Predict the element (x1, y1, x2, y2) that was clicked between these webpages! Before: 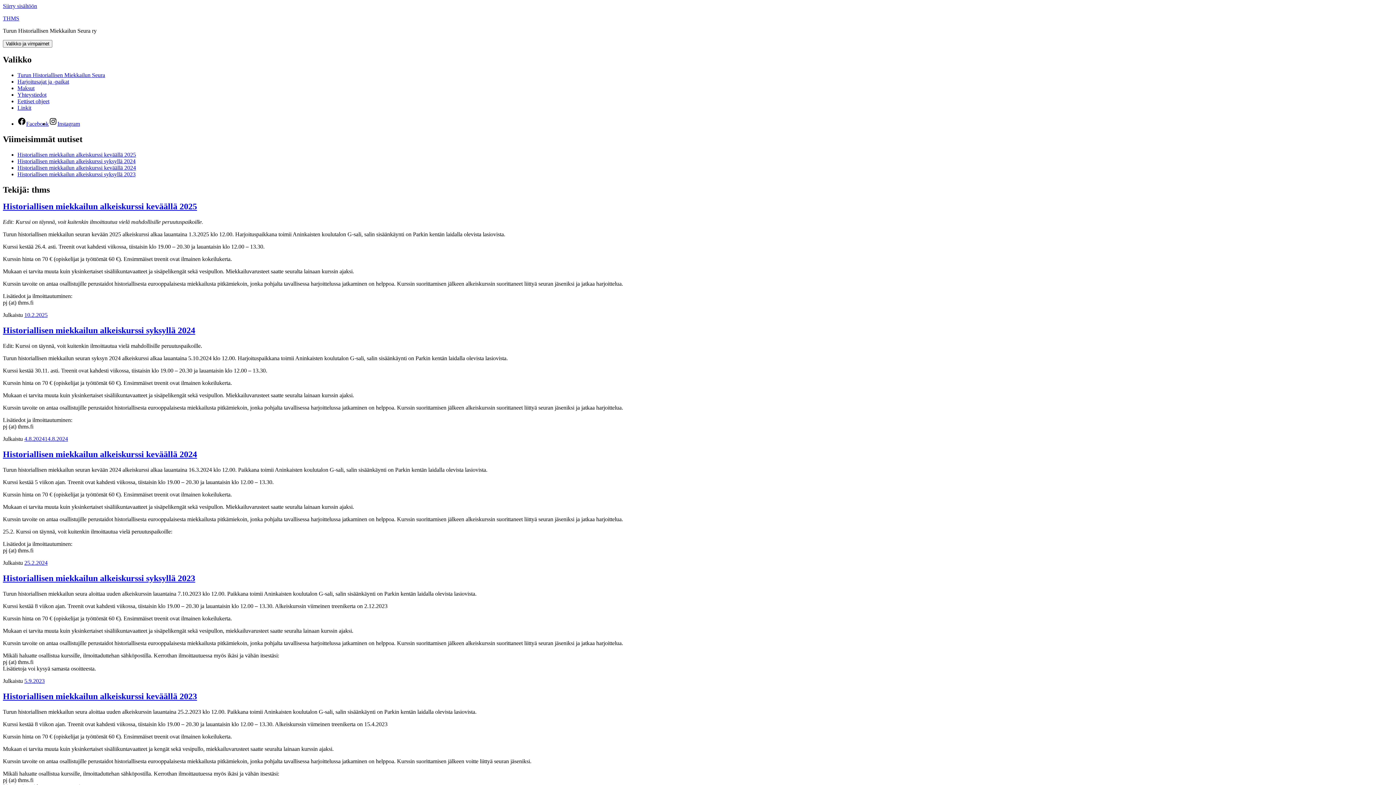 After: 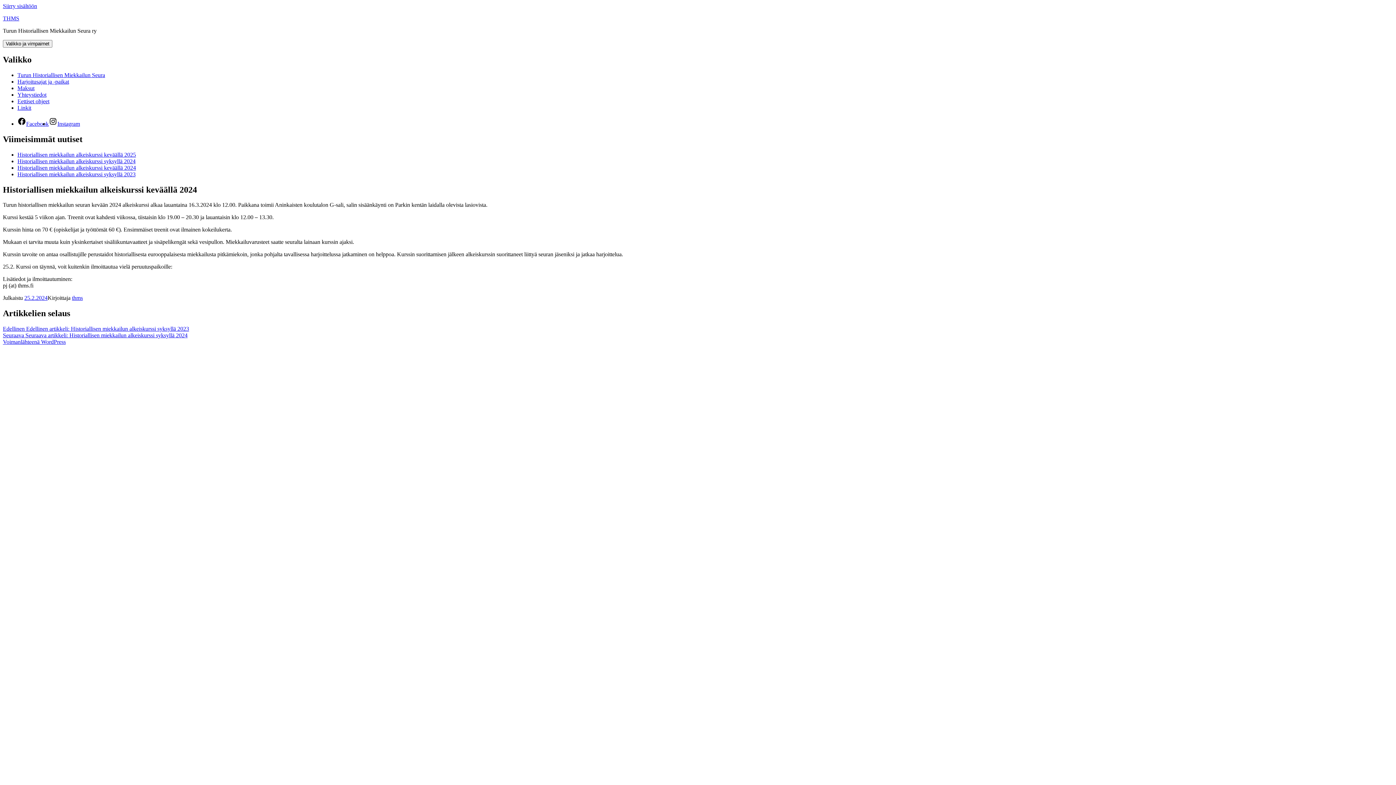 Action: bbox: (2, 449, 197, 459) label: Historiallisen miekkailun alkeiskurssi keväällä 2024